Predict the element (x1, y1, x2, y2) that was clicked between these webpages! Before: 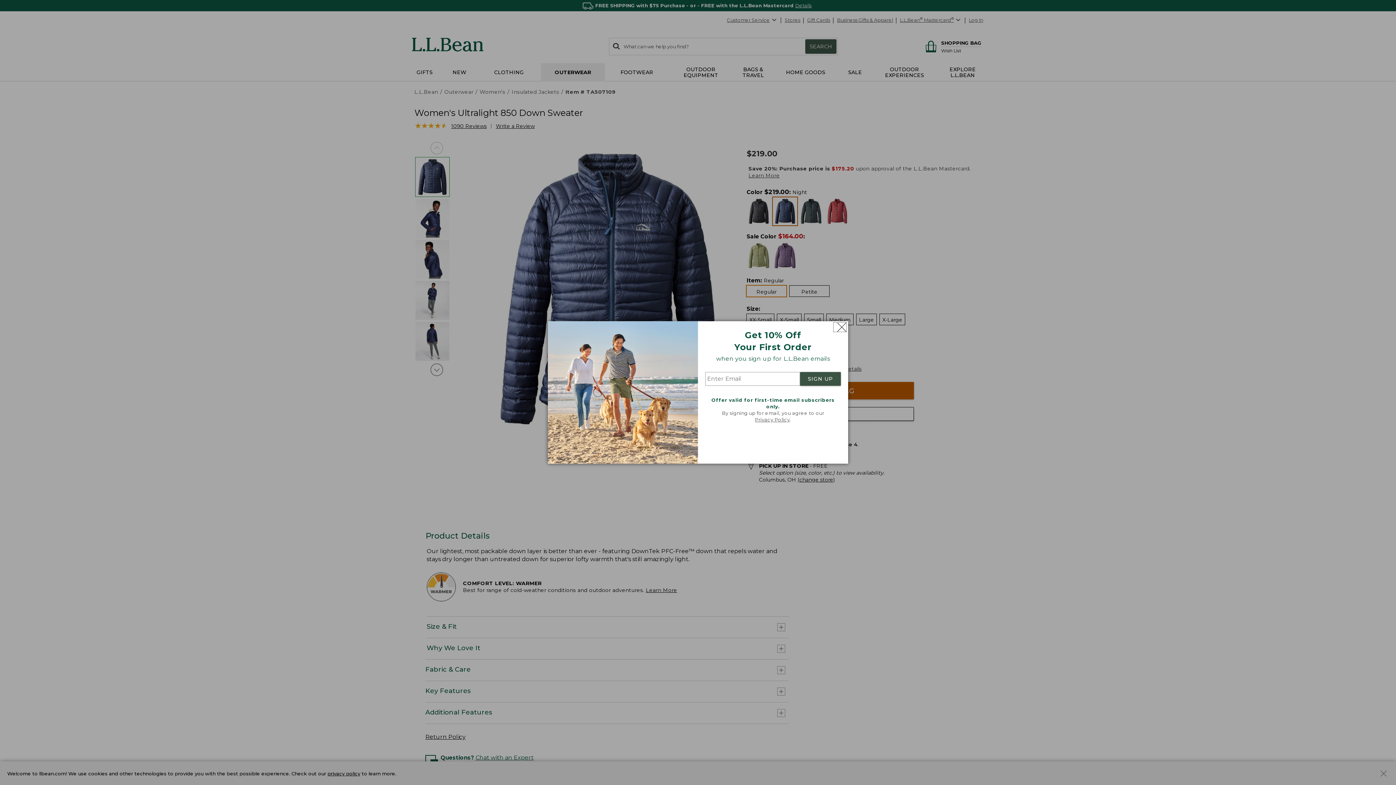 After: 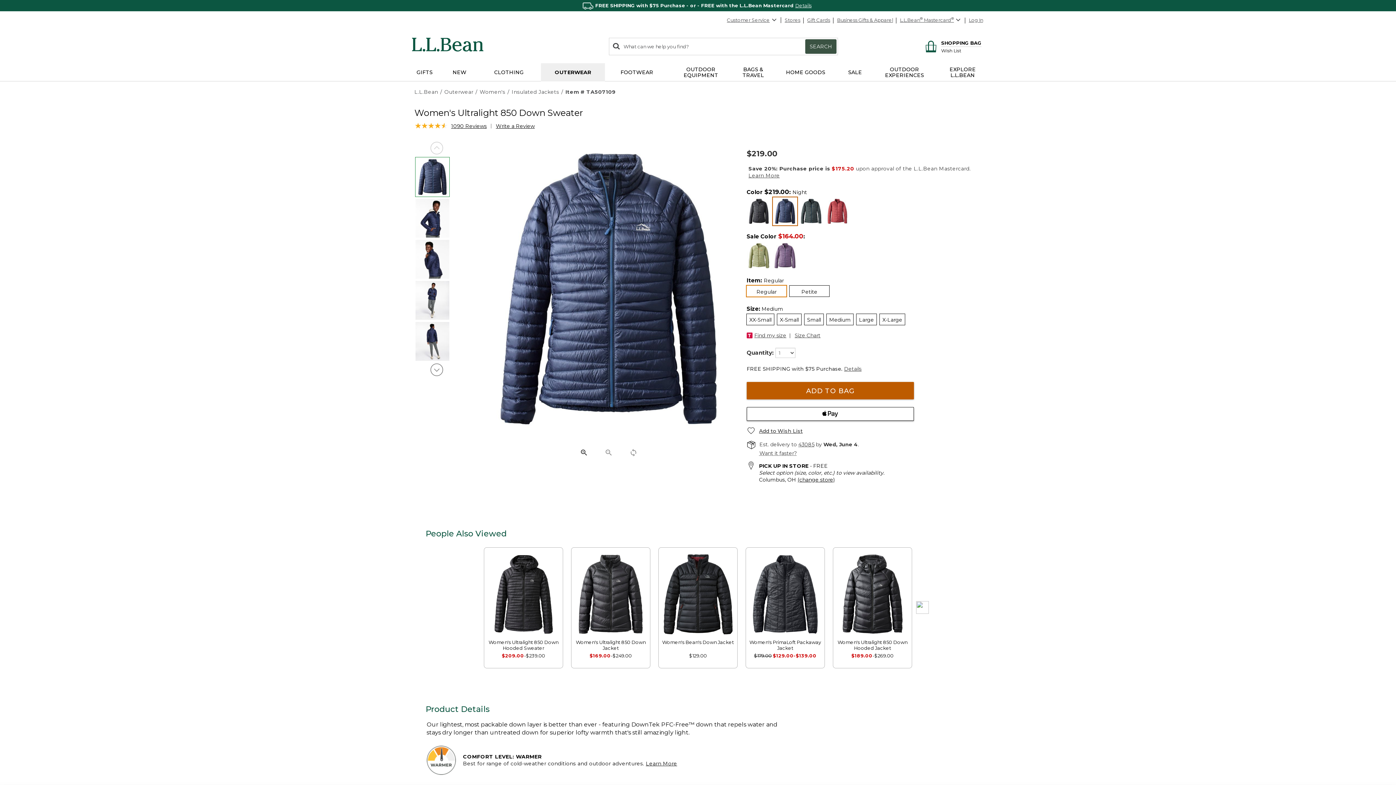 Action: label: Close dialog bbox: (833, 322, 846, 331)